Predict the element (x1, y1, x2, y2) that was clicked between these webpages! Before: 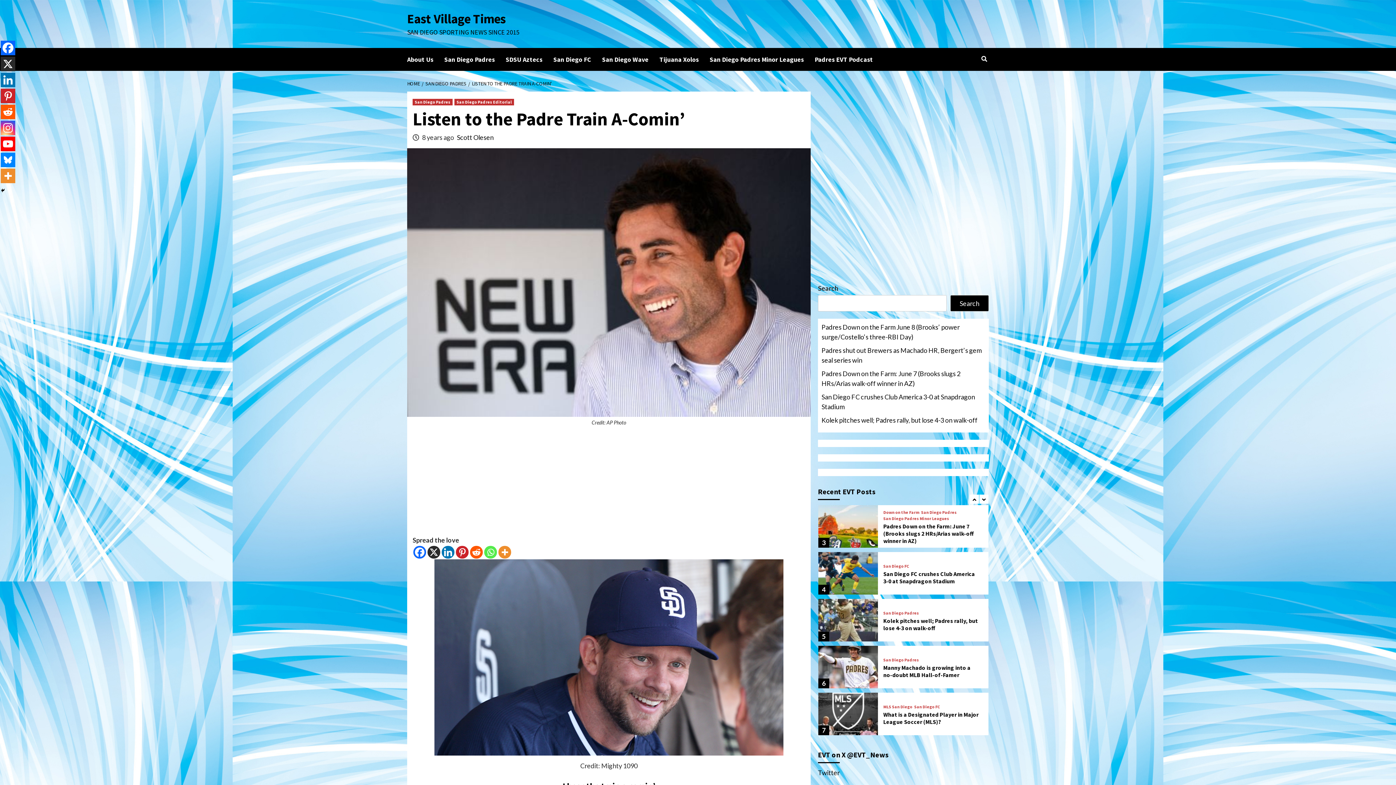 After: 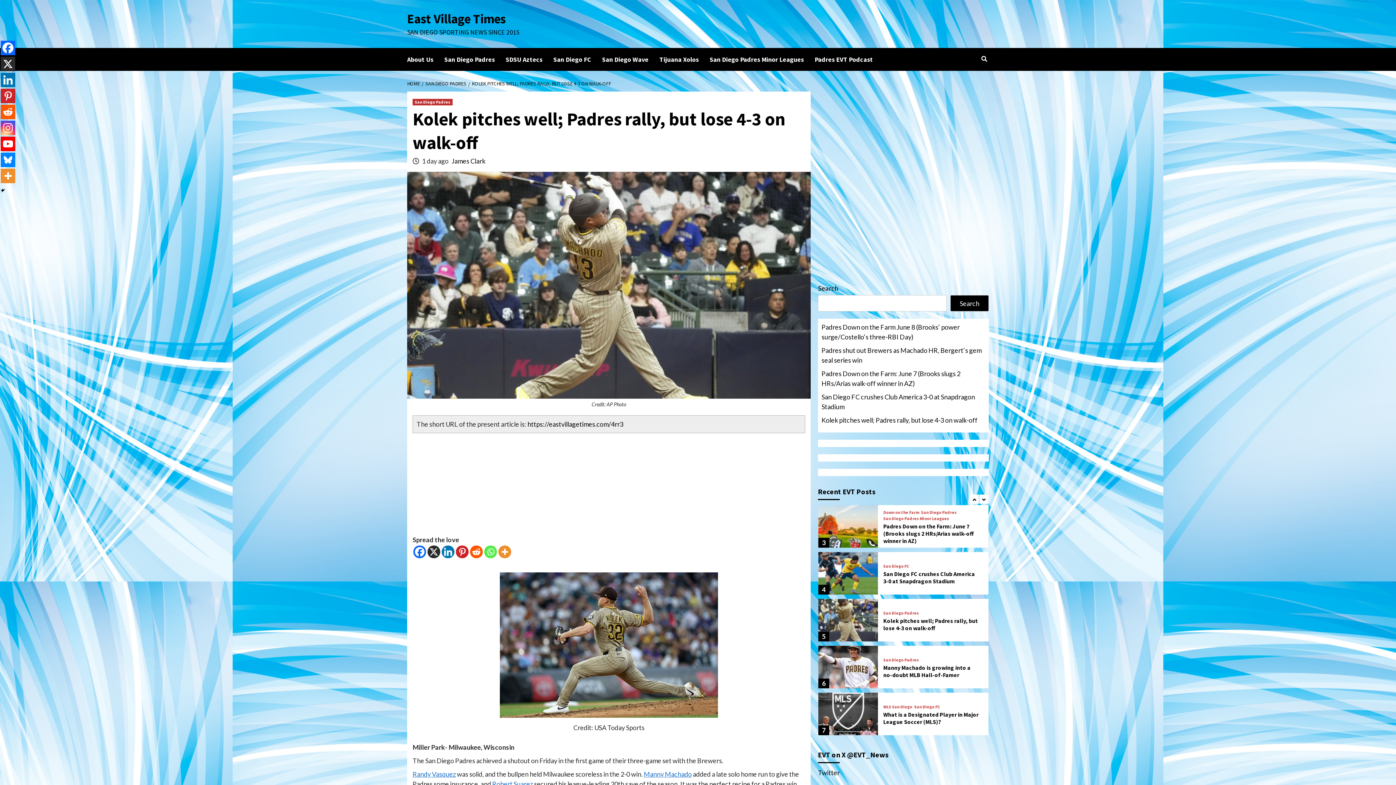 Action: label: Kolek pitches well; Padres rally, but lose 4-3 on walk-off bbox: (821, 415, 985, 429)